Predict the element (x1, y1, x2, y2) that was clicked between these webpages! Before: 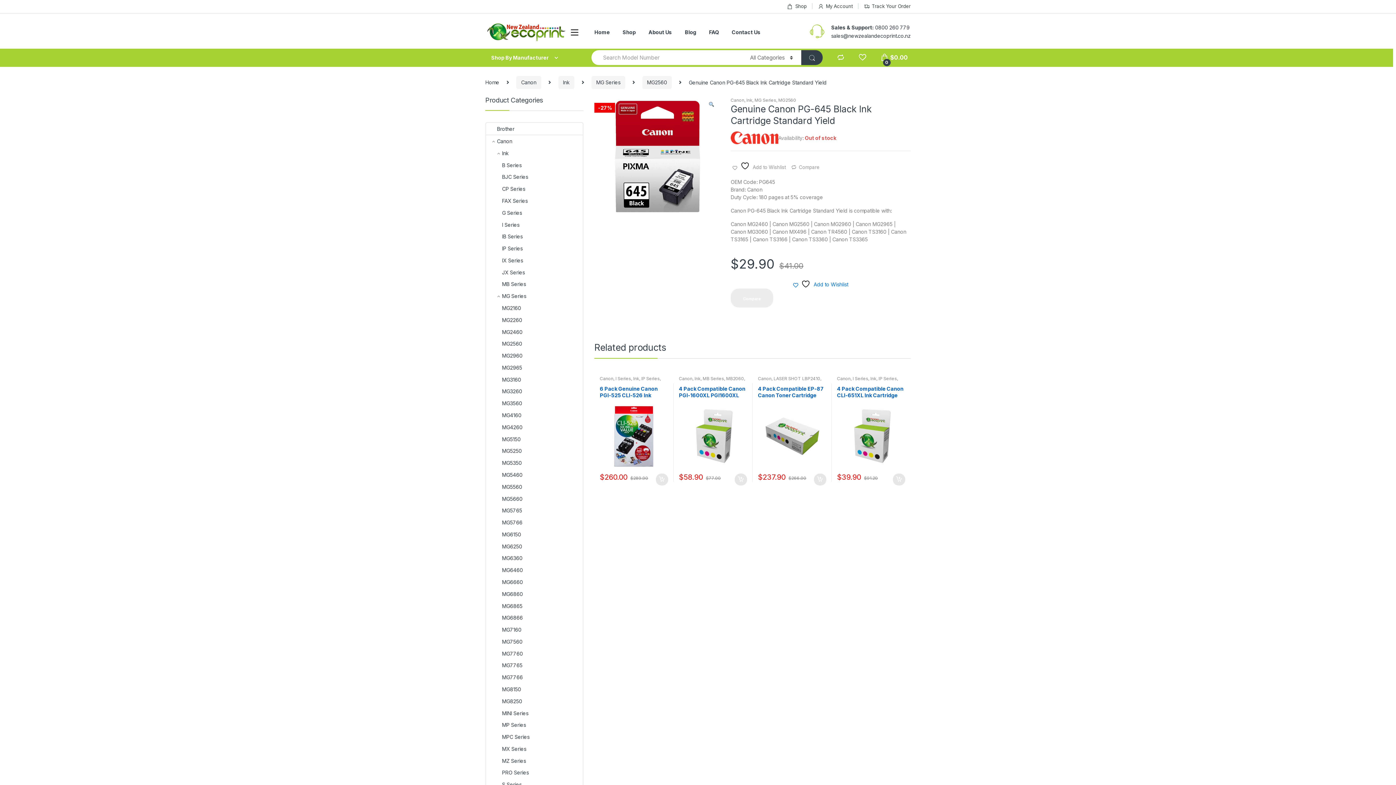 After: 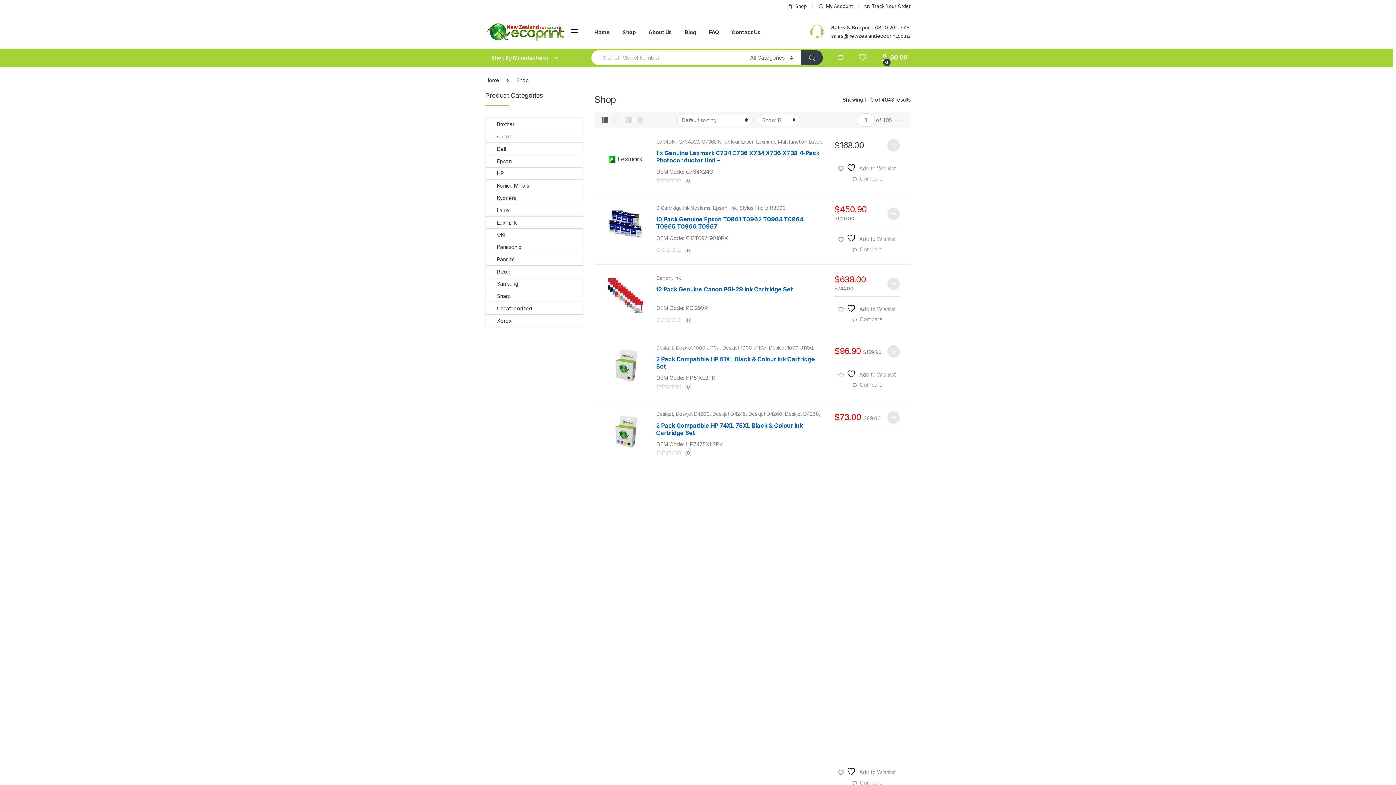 Action: bbox: (622, 24, 635, 40) label: Shop